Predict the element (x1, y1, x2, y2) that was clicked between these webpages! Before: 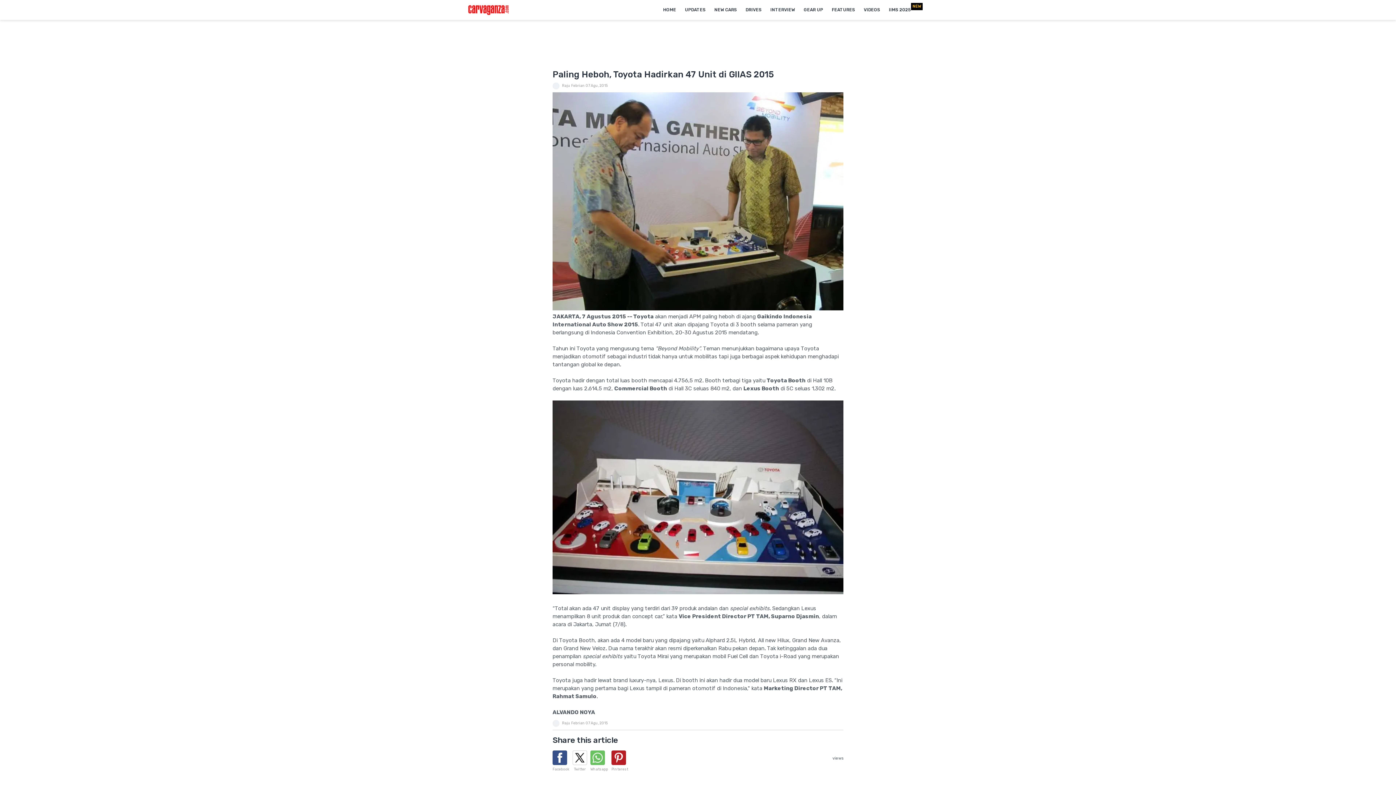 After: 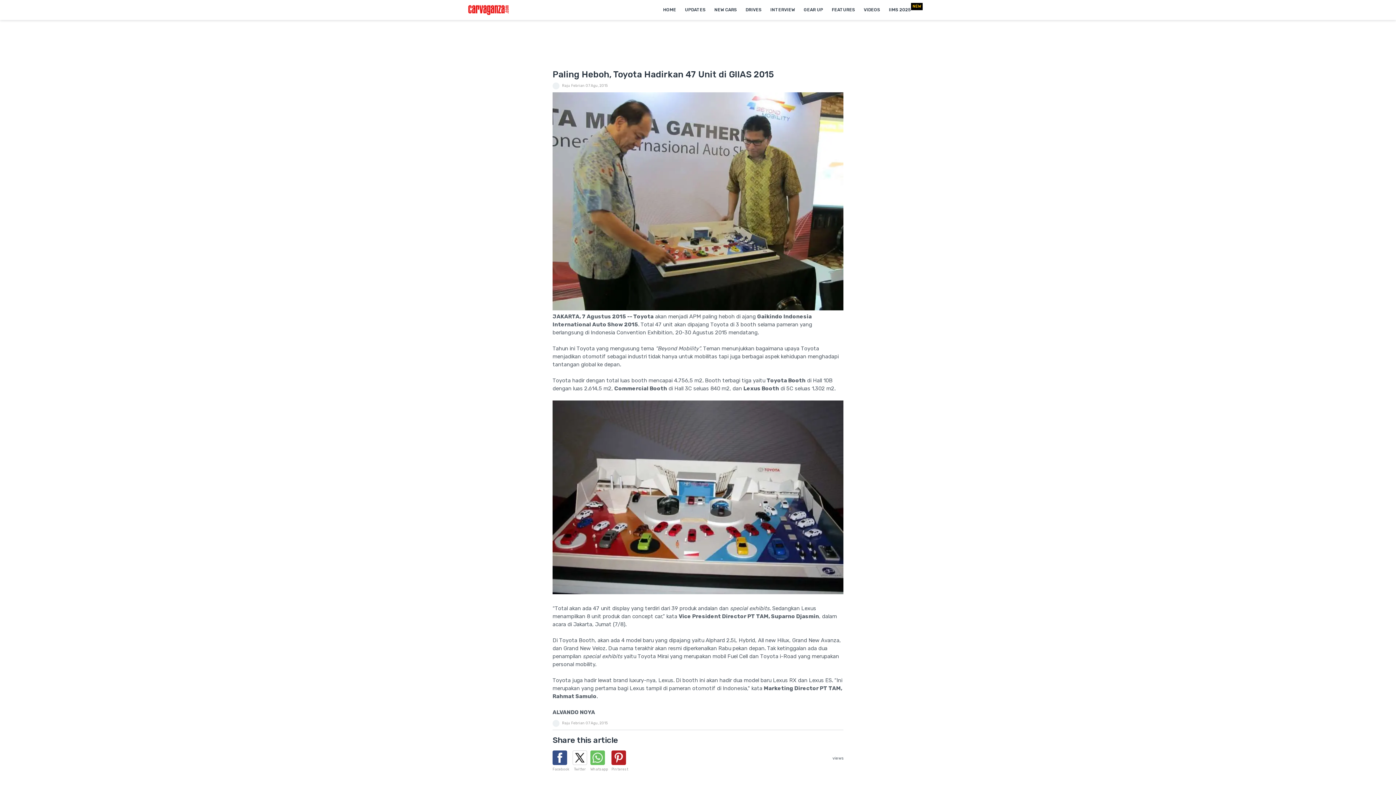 Action: bbox: (572, 750, 587, 772) label: Twitter